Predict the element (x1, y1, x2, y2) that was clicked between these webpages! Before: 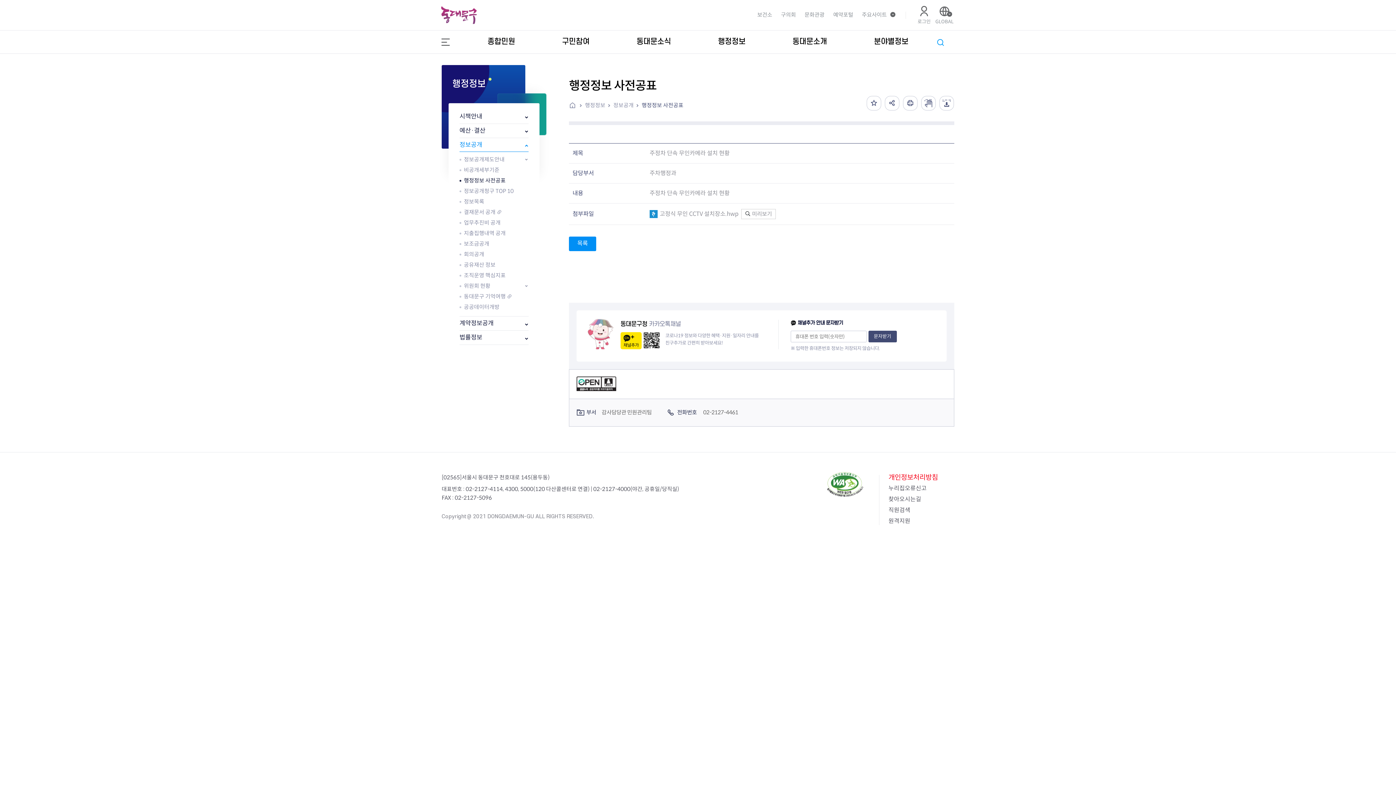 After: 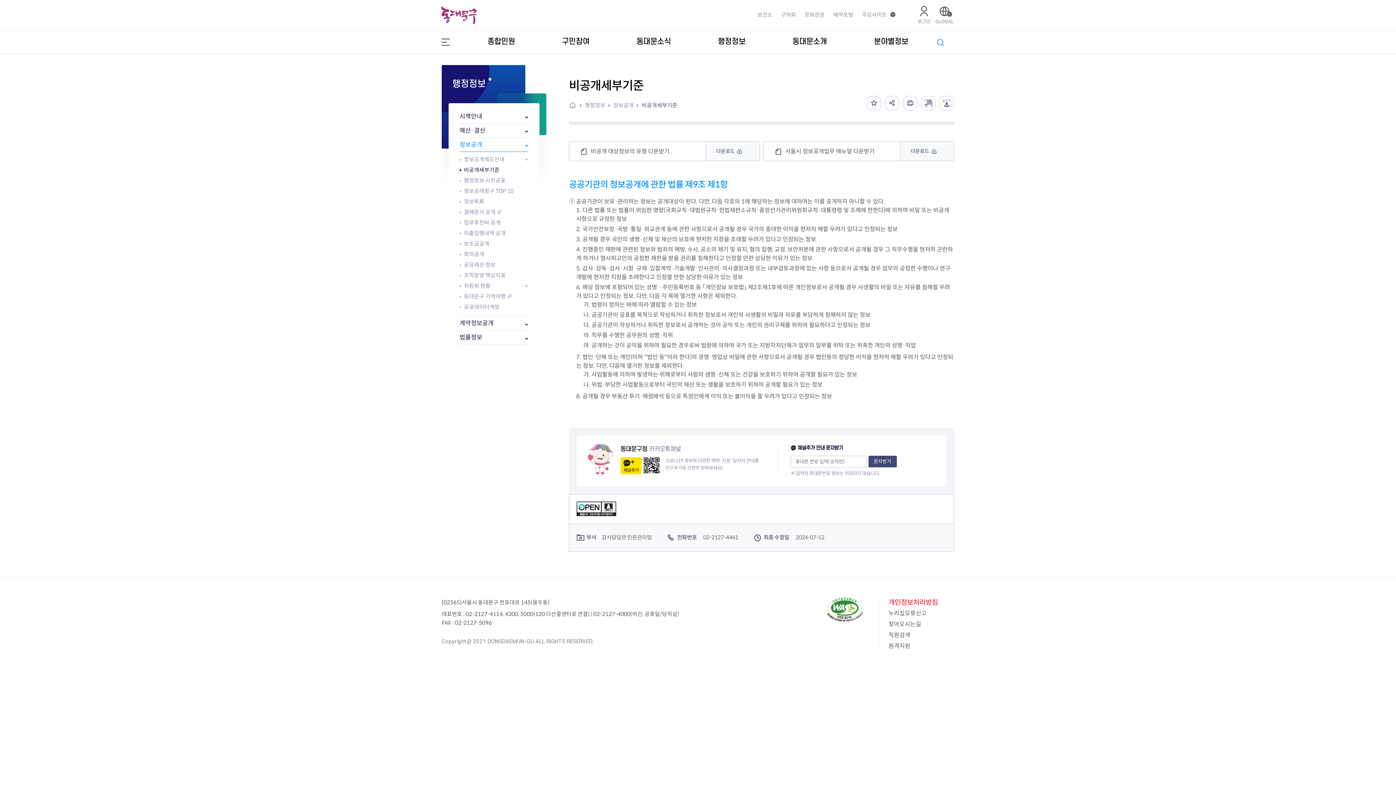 Action: label: 비공개세부기준 bbox: (459, 166, 528, 173)